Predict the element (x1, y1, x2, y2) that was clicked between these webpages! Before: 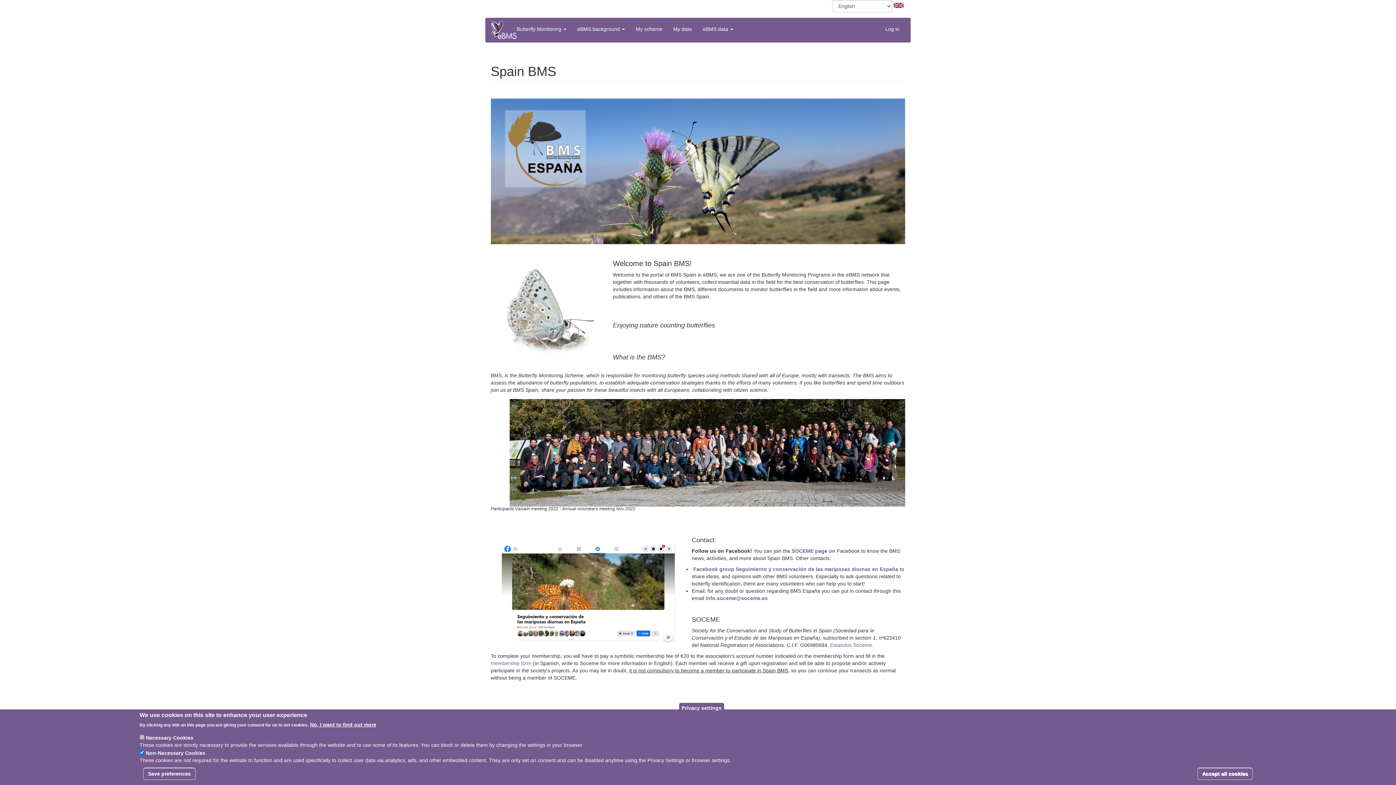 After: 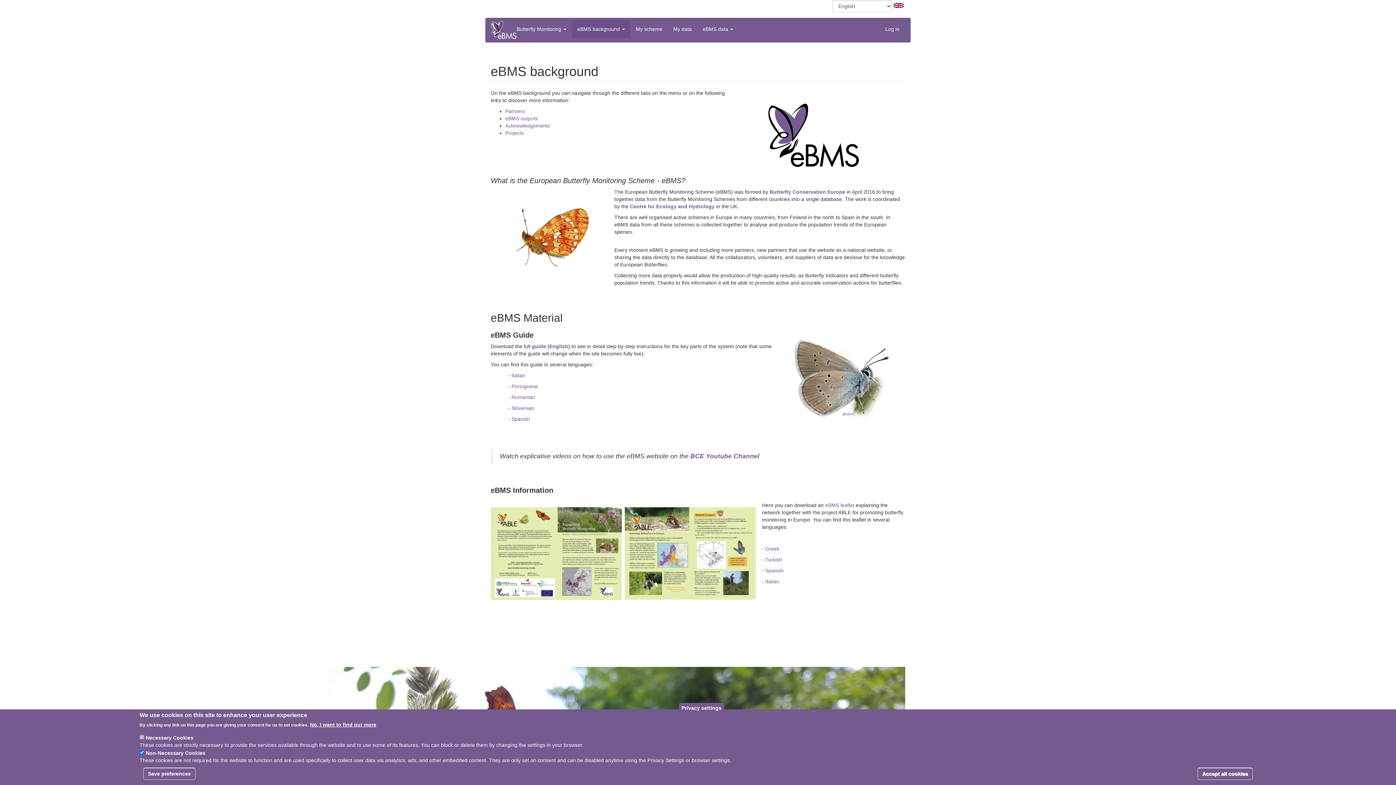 Action: label: eBMS background  bbox: (572, 20, 630, 38)